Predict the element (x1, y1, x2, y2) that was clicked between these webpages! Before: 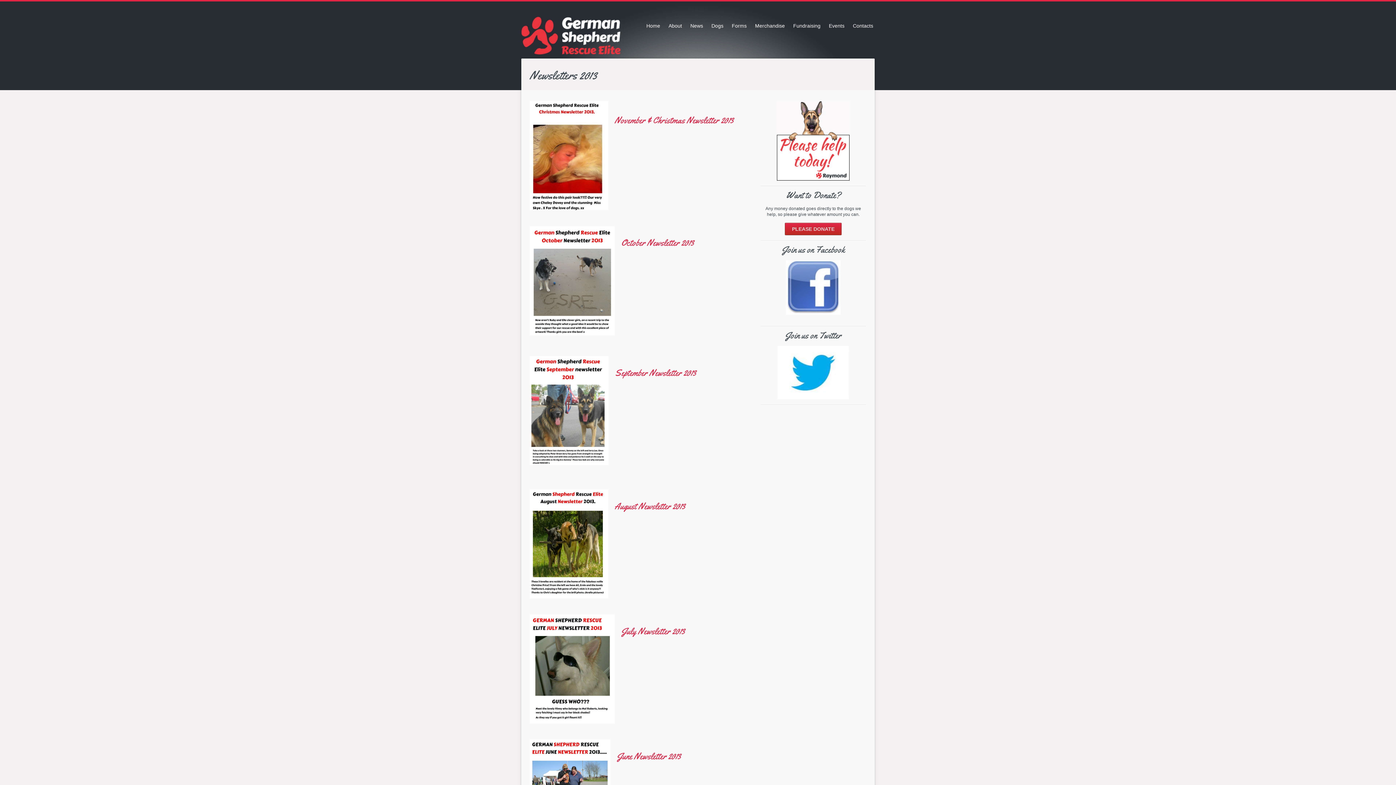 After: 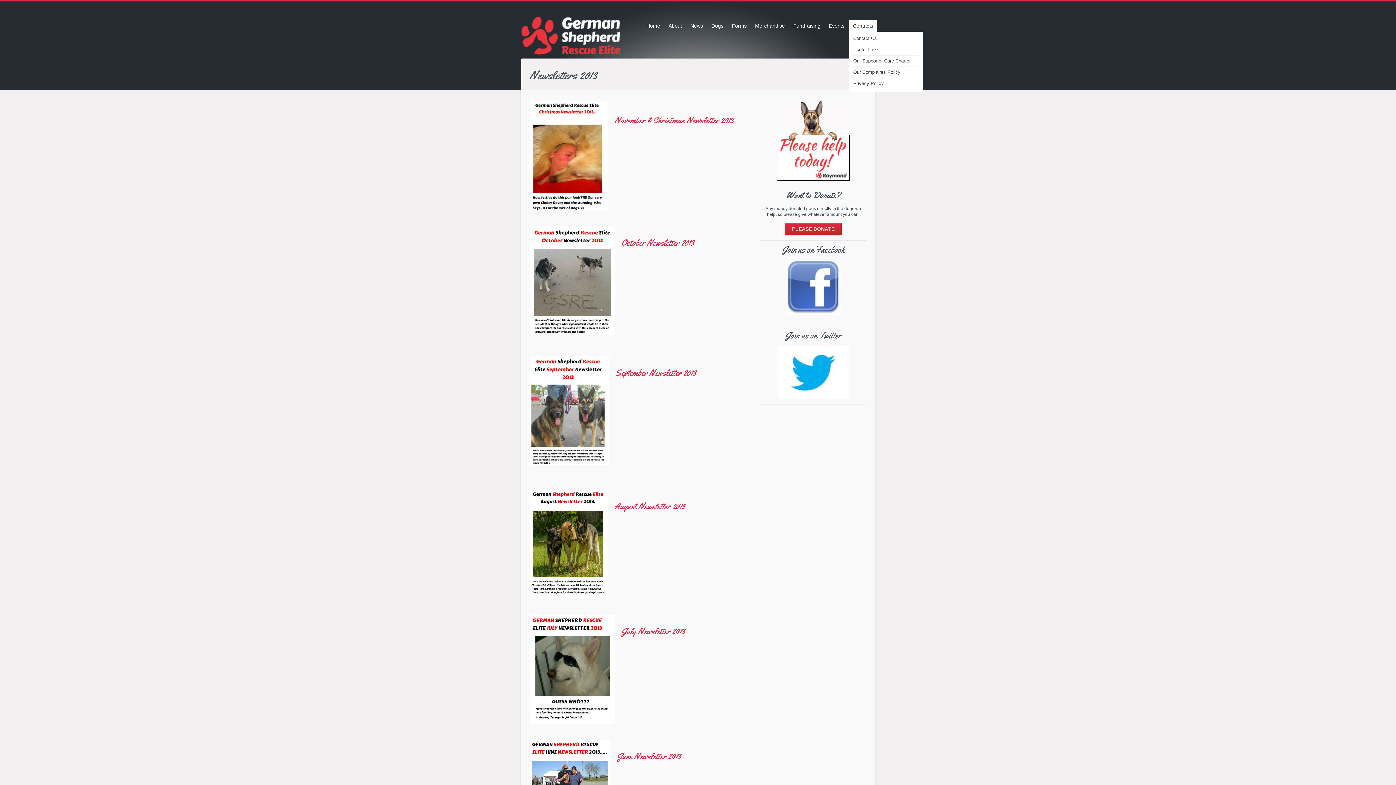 Action: label: Contacts bbox: (849, 20, 877, 31)